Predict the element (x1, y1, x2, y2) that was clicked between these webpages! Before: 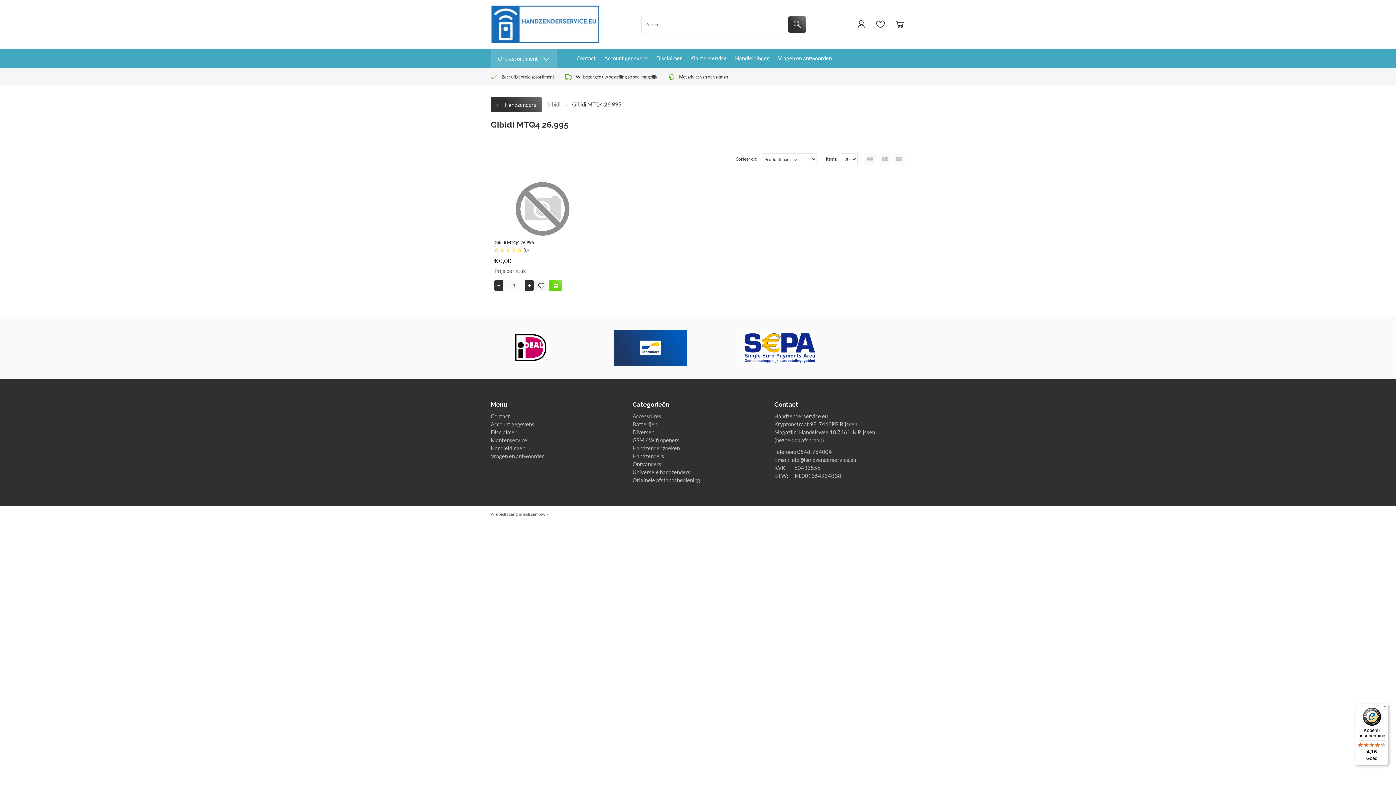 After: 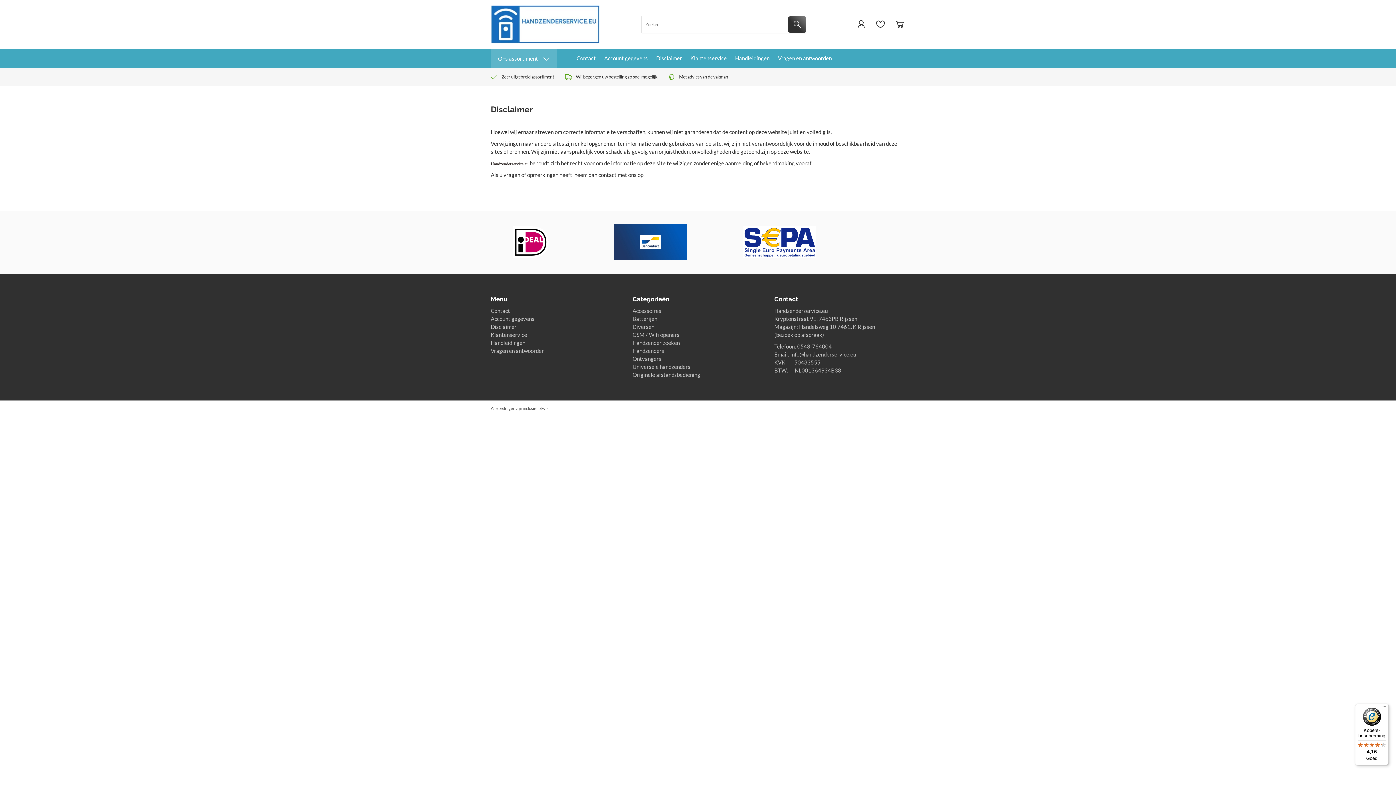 Action: bbox: (490, 429, 516, 435) label: Disclaimer